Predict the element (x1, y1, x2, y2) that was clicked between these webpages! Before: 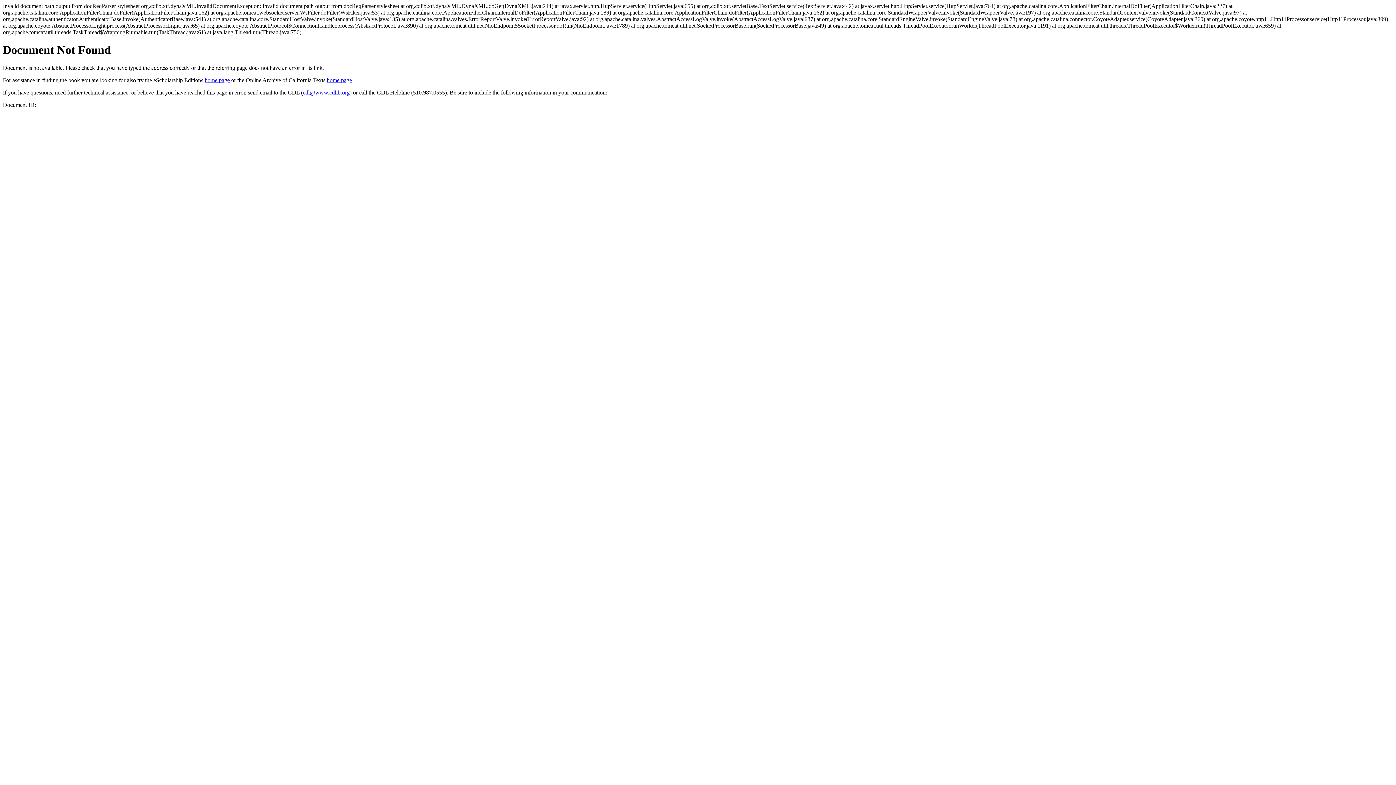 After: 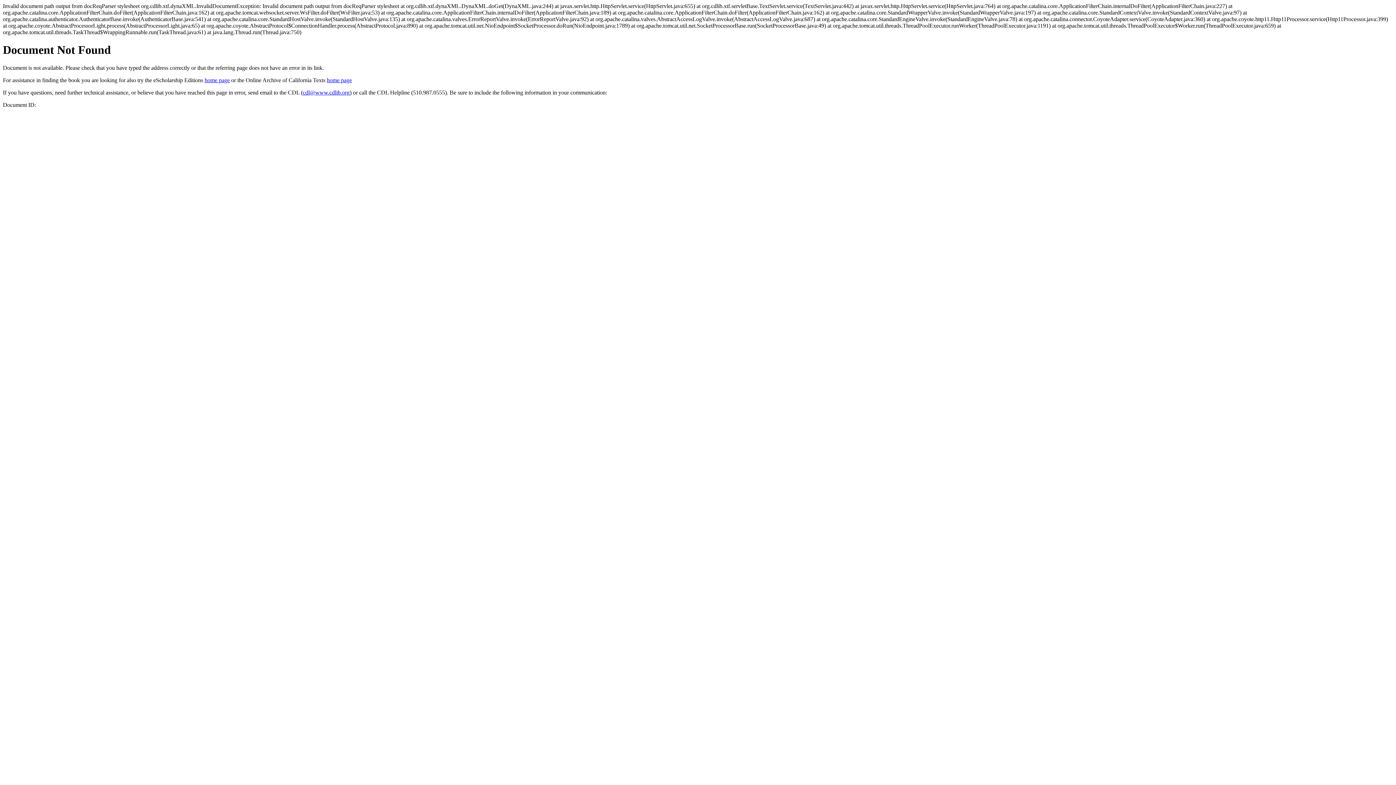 Action: label: cdl@www.cdlib.org bbox: (302, 89, 349, 95)